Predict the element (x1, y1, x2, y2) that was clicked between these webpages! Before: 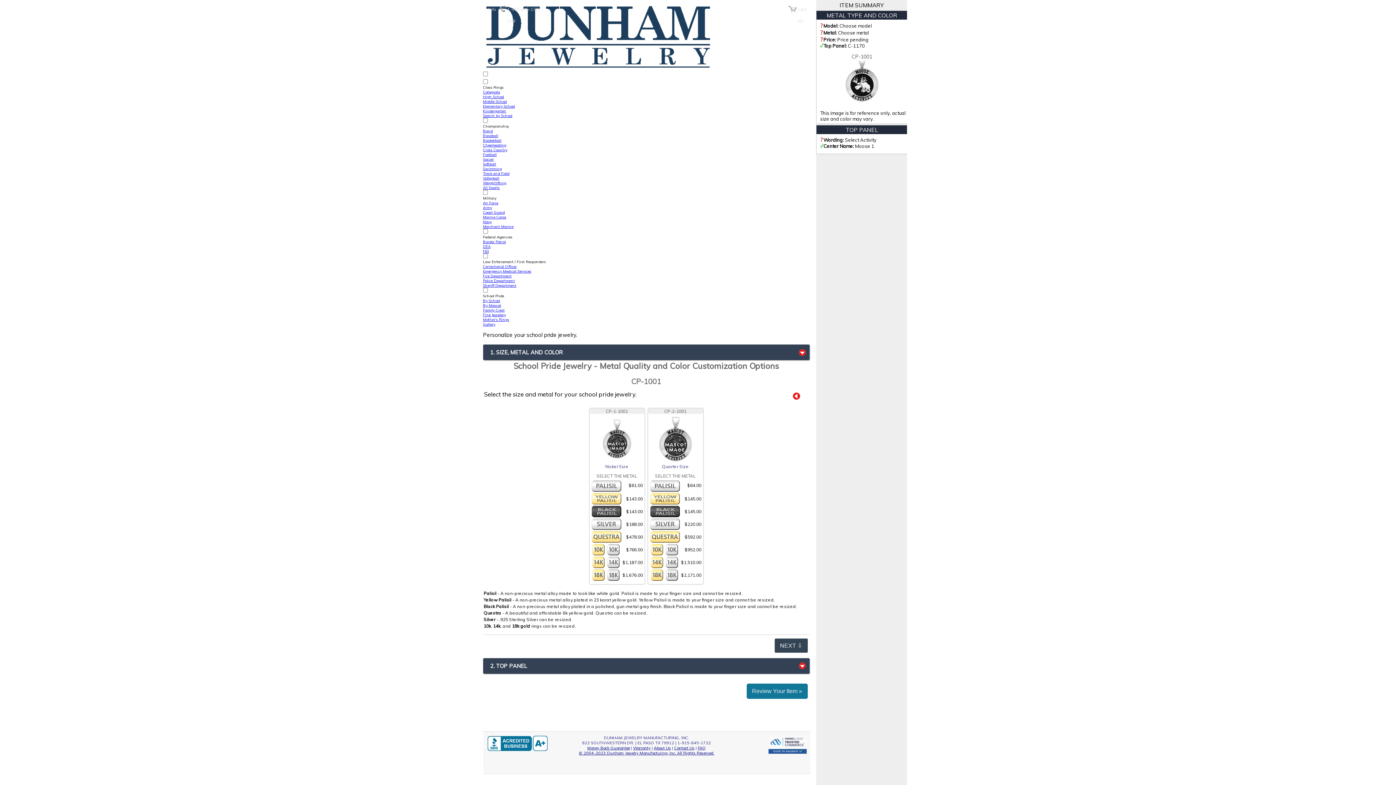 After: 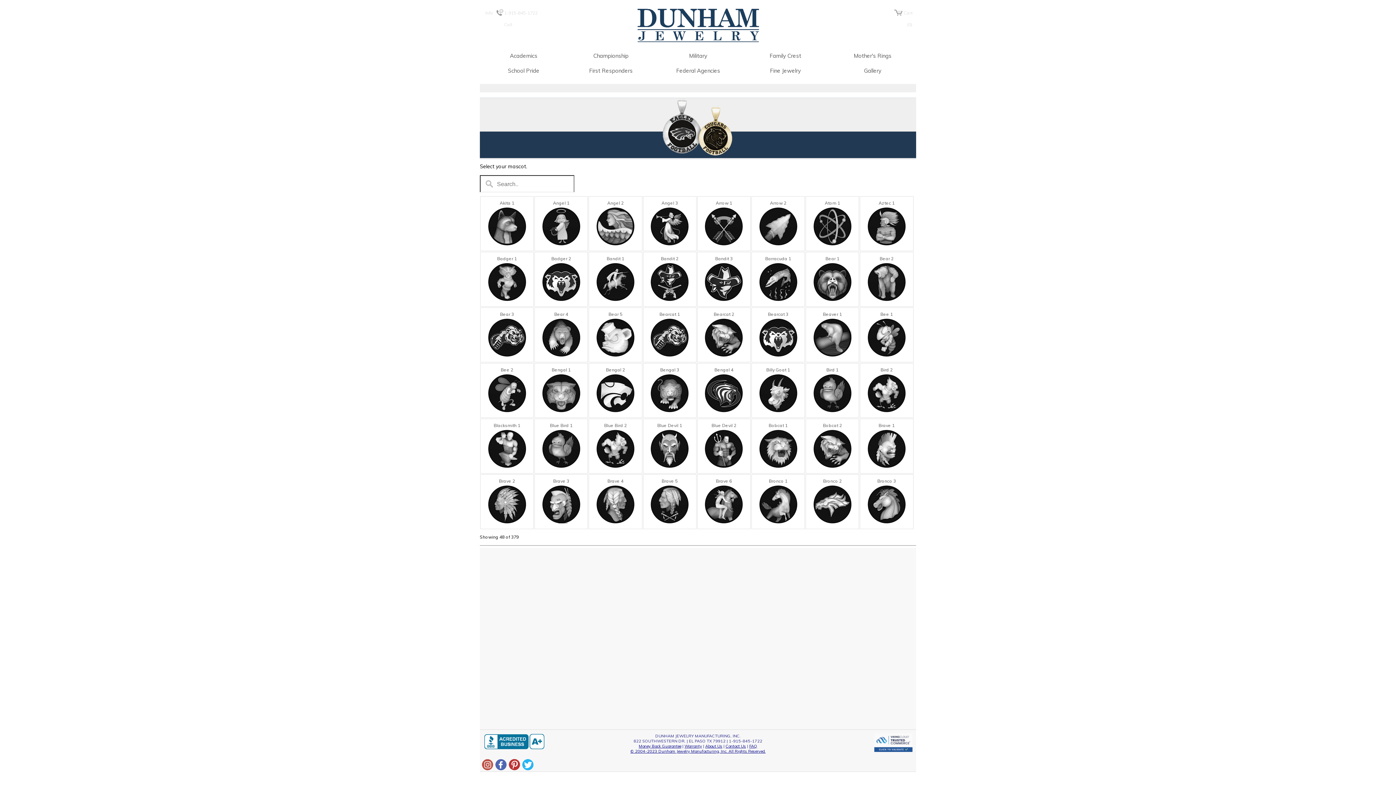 Action: bbox: (483, 303, 810, 308) label: By Mascot